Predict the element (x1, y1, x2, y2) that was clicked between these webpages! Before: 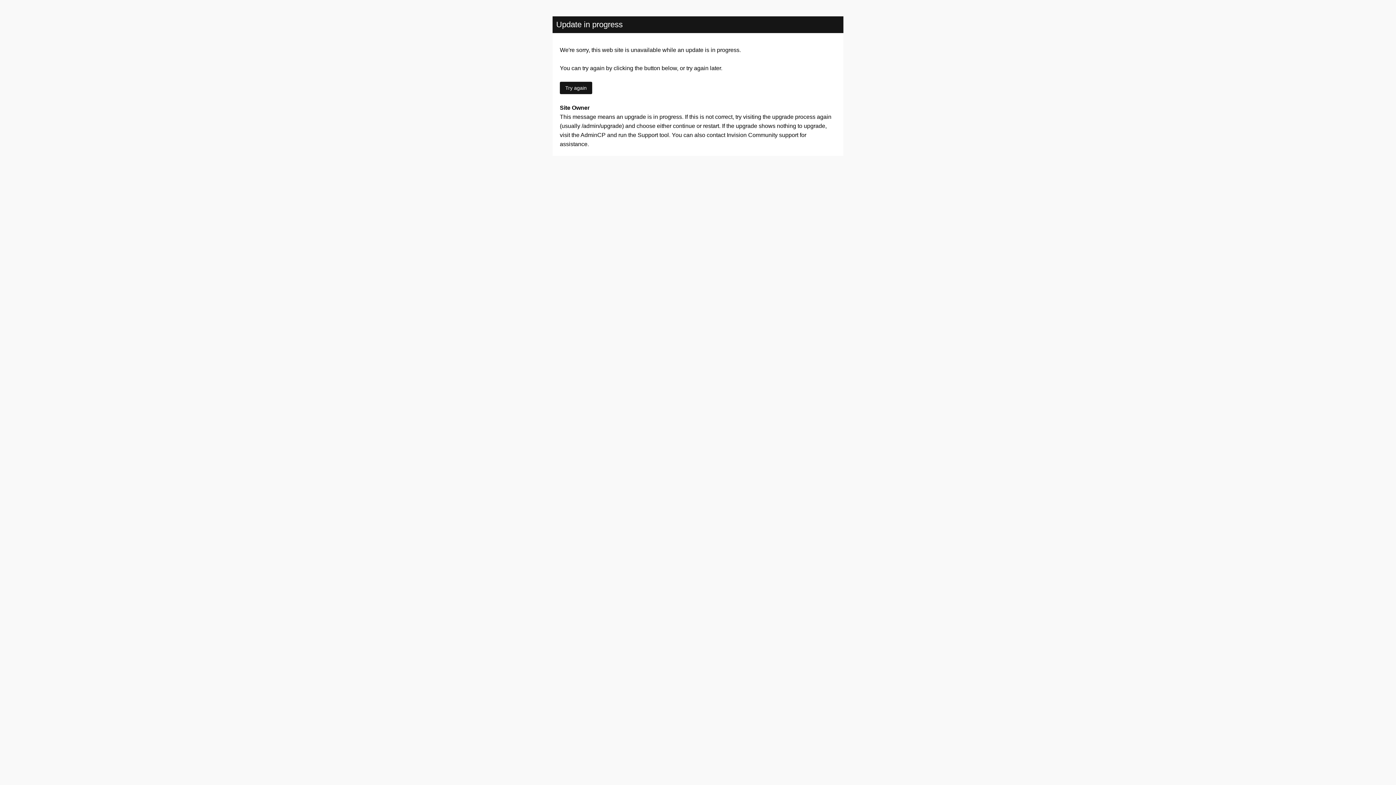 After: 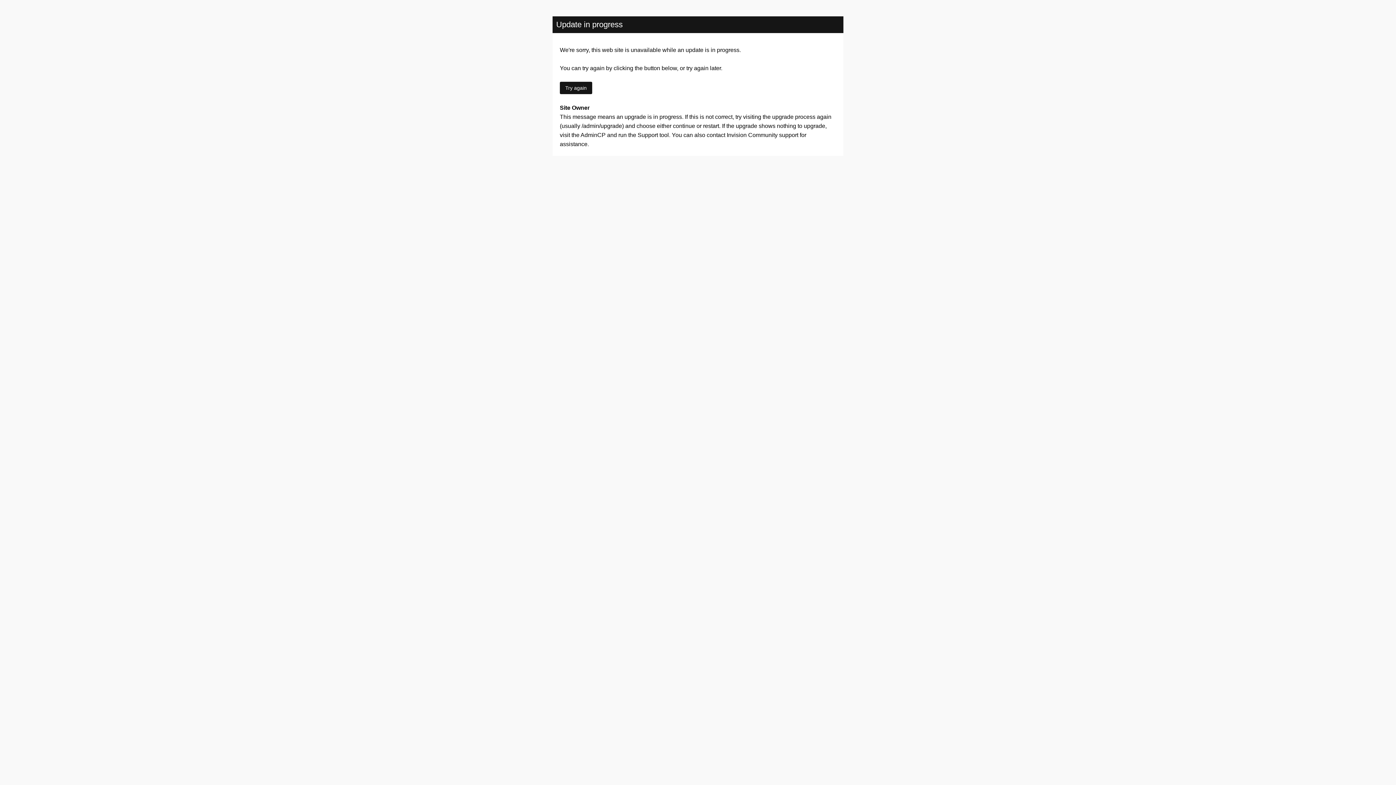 Action: bbox: (560, 81, 592, 94) label: Try again